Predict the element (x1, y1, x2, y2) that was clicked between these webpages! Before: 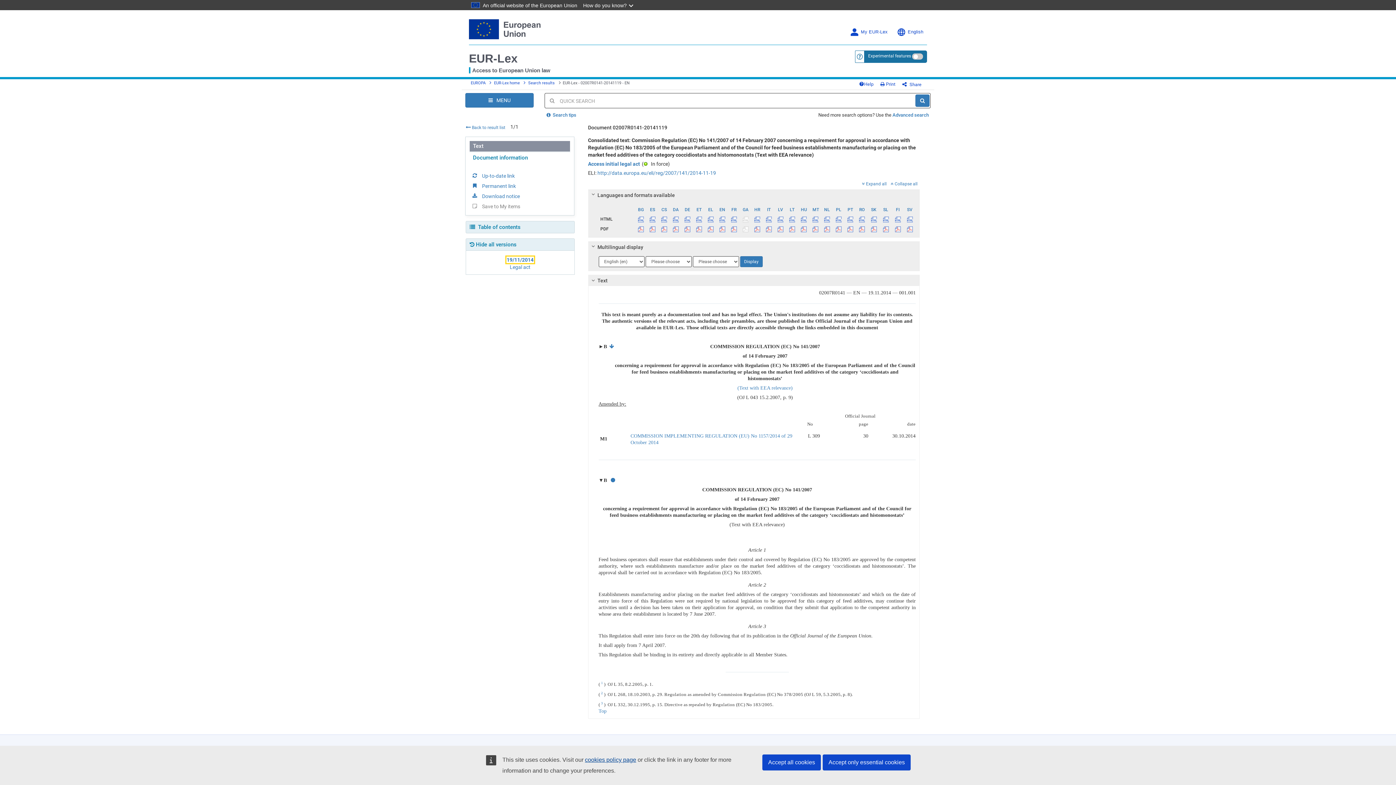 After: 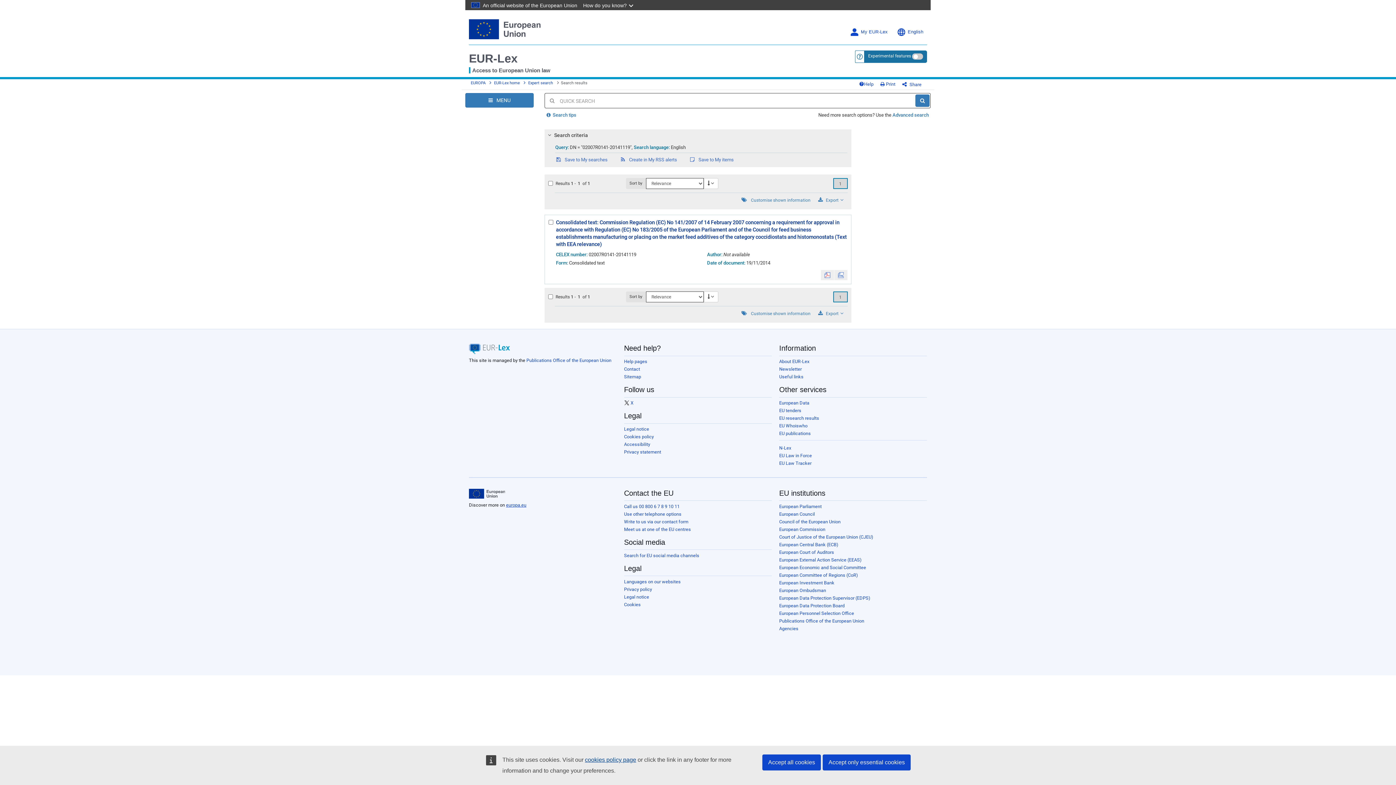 Action: bbox: (528, 80, 554, 85) label: Search results